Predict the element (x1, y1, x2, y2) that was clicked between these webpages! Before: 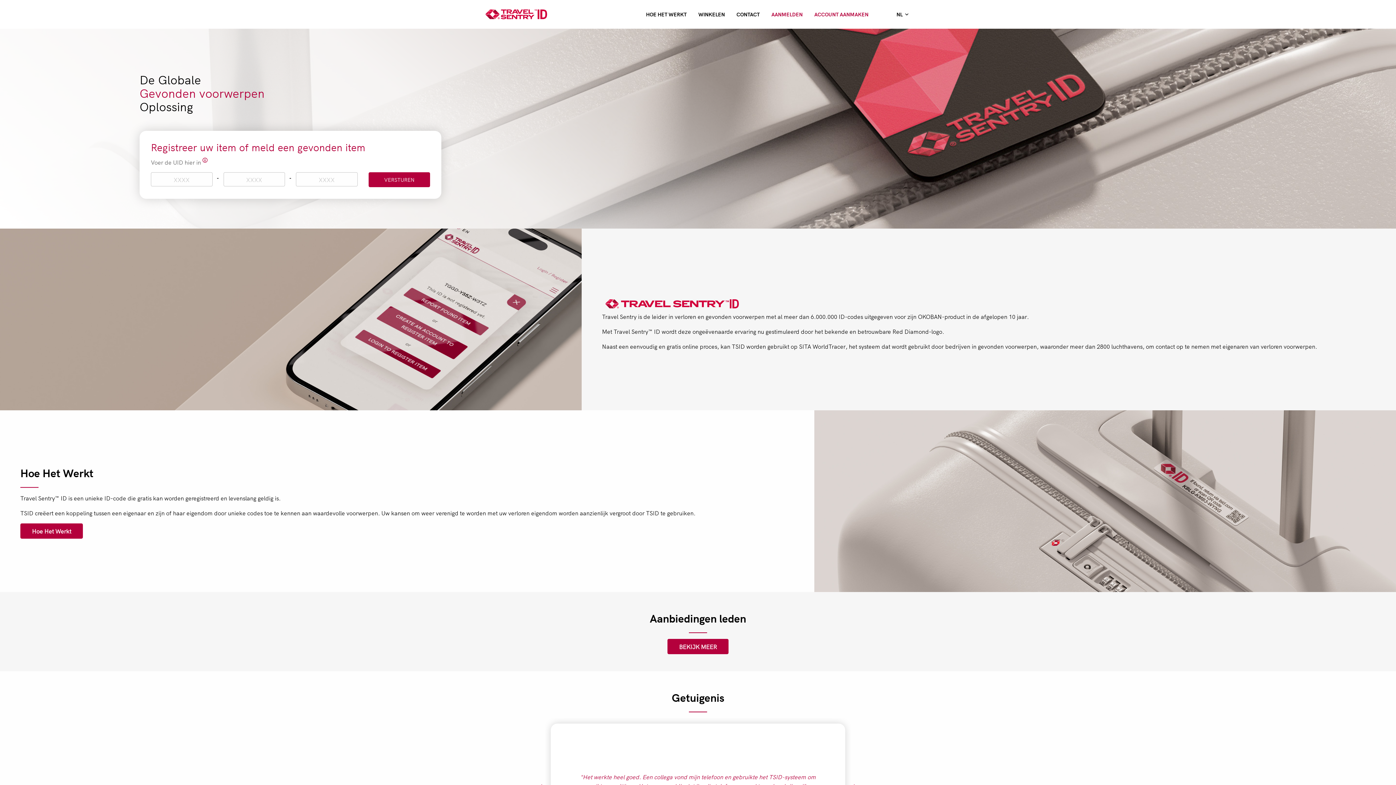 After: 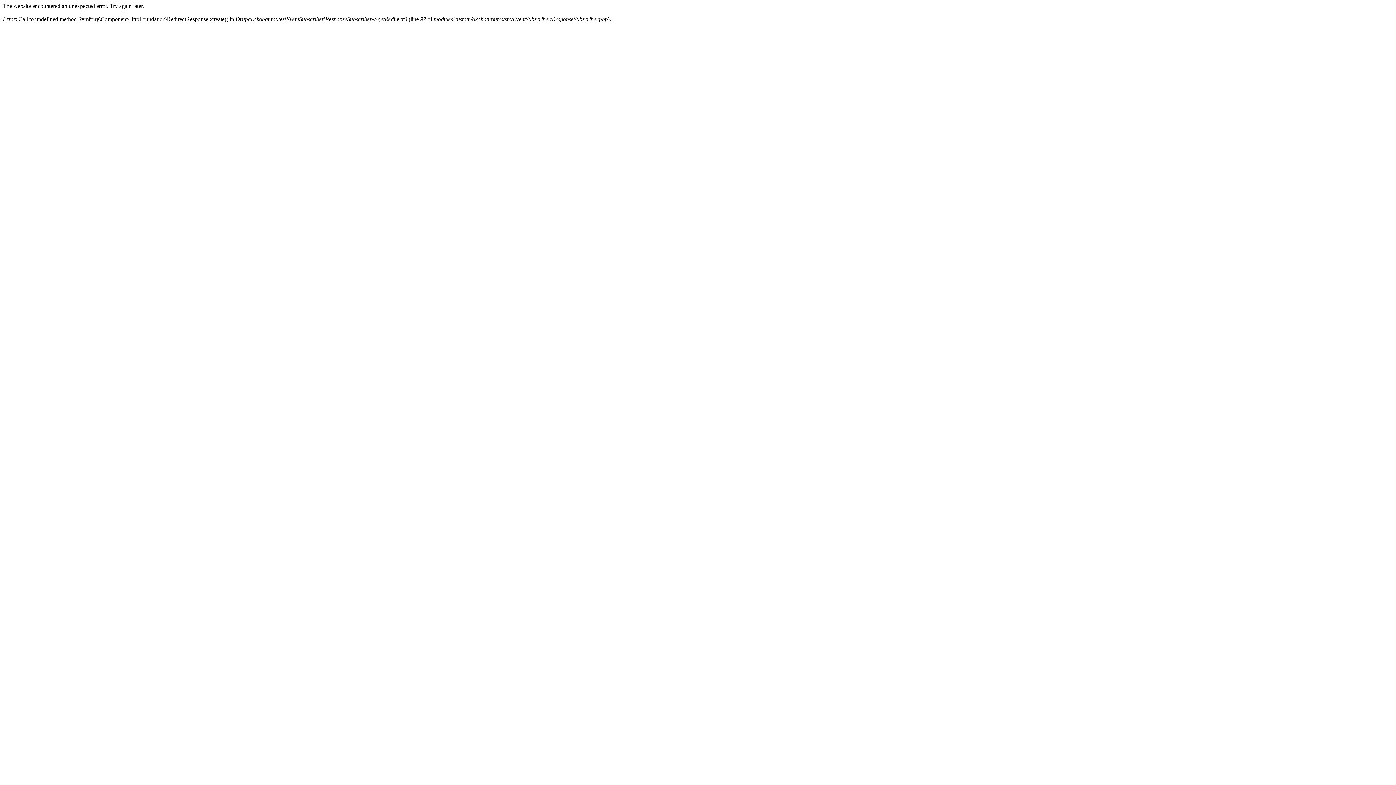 Action: label: BEKIJK MEER bbox: (679, 642, 717, 650)